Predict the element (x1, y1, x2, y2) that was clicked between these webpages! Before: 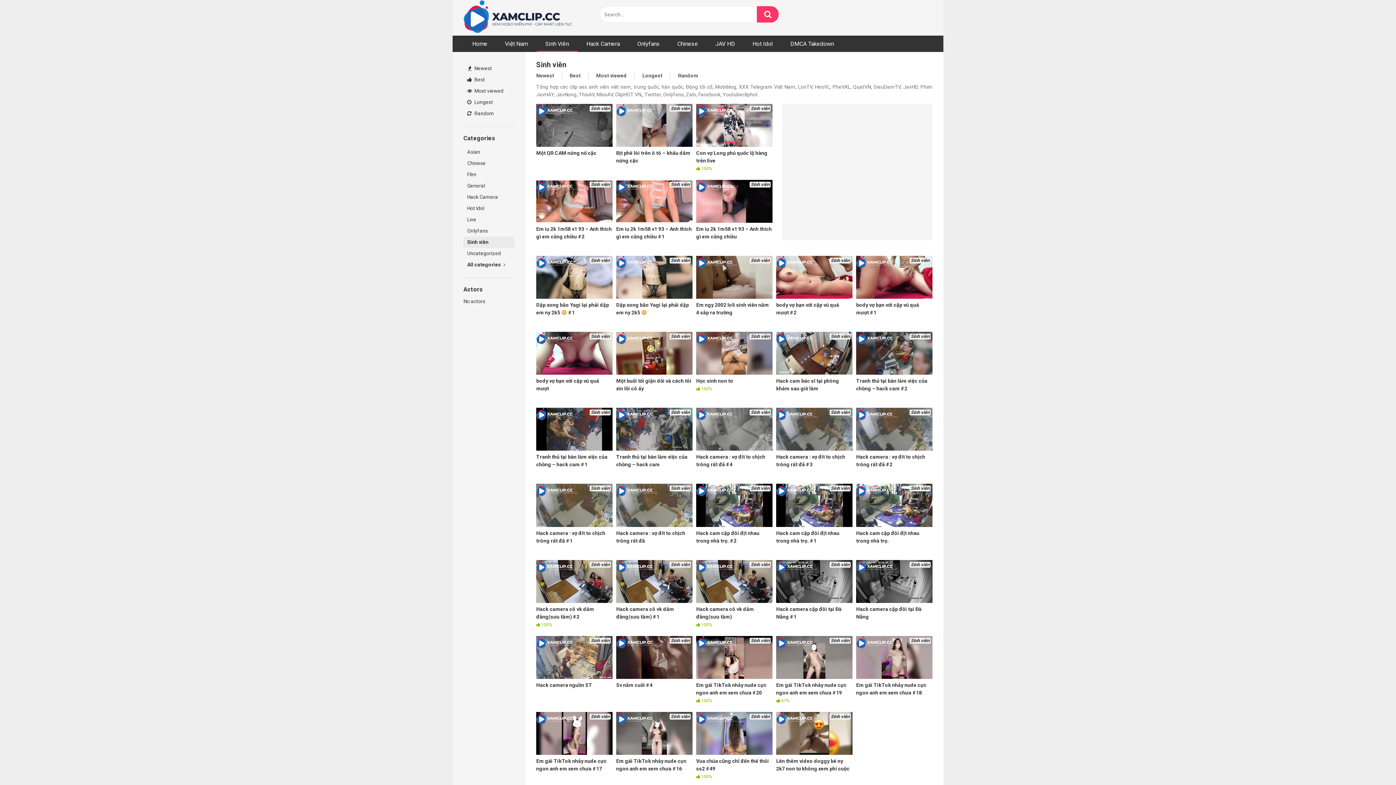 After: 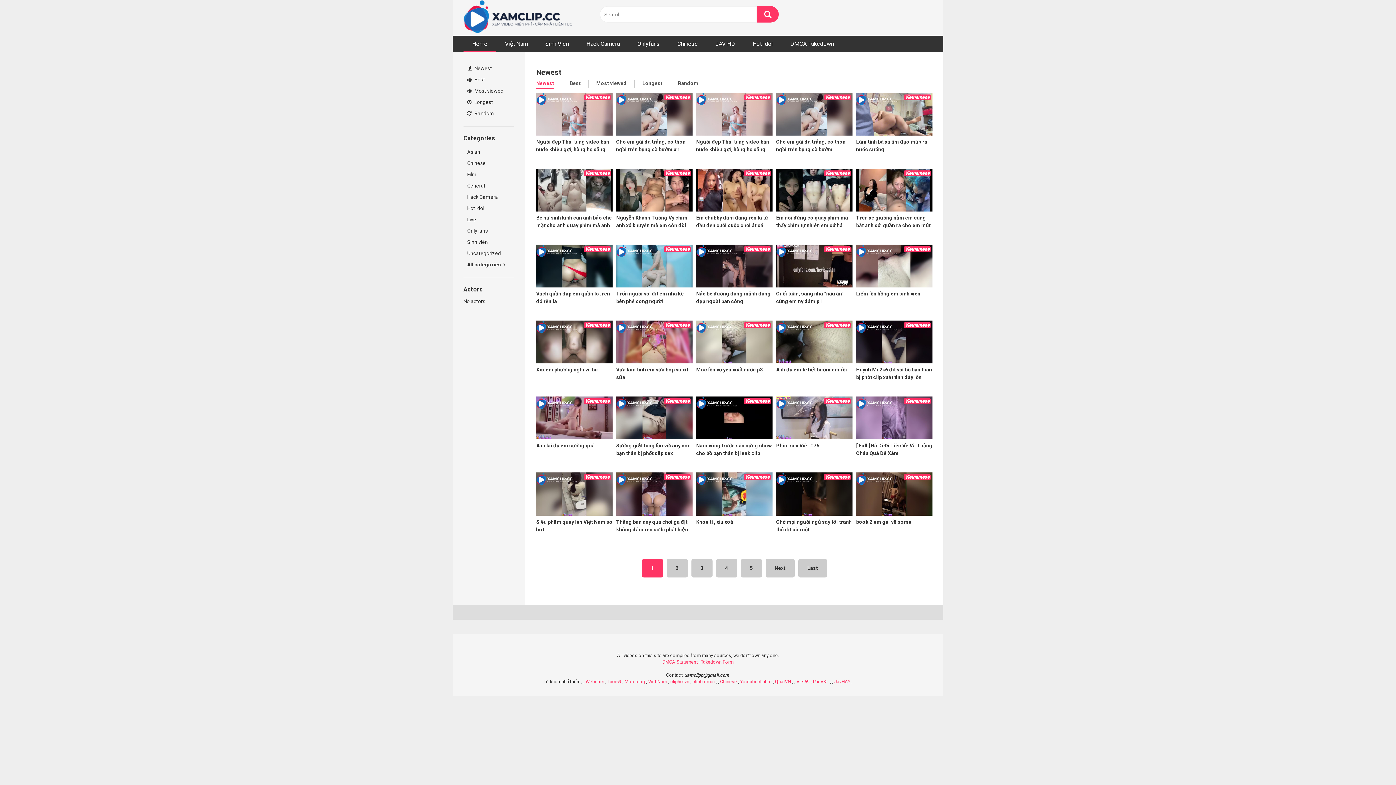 Action: label: Home bbox: (463, 35, 496, 51)